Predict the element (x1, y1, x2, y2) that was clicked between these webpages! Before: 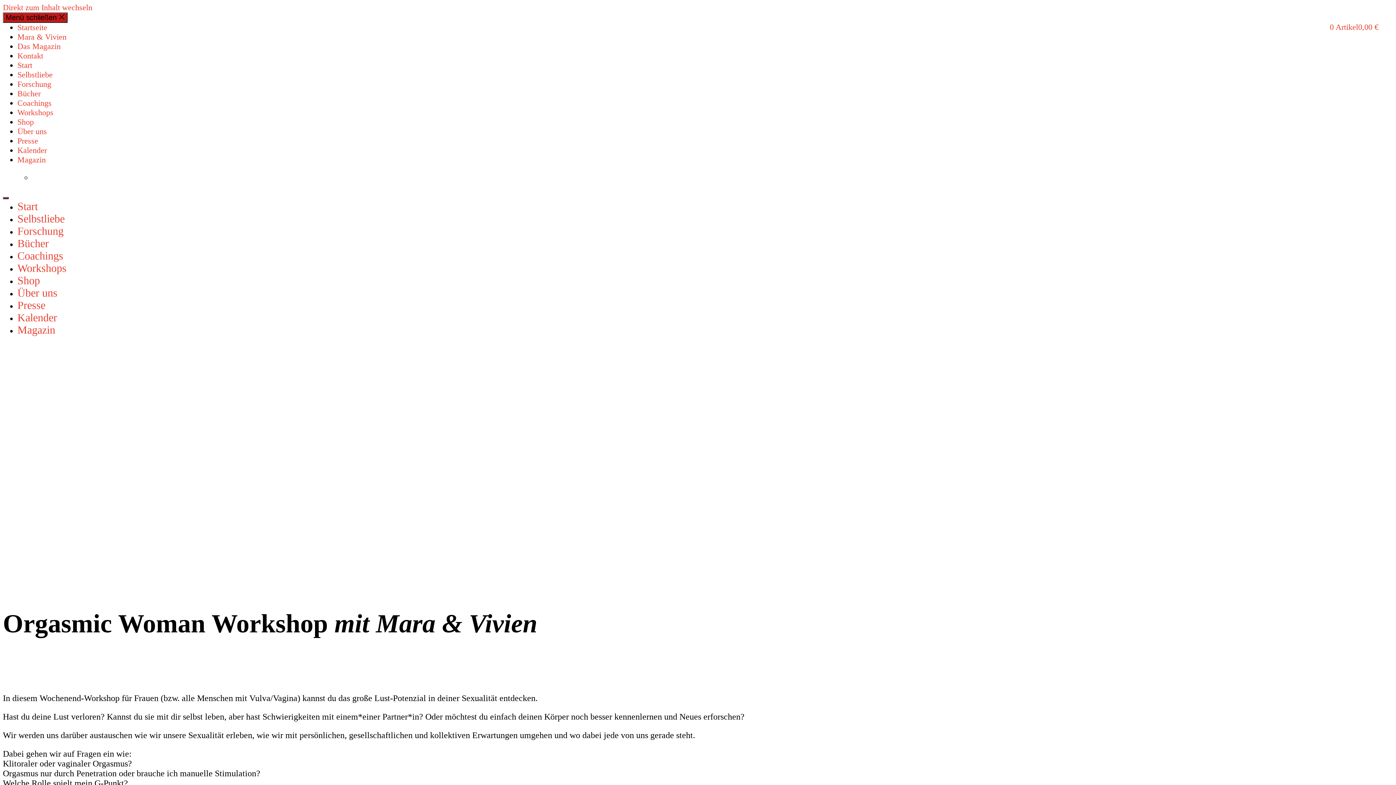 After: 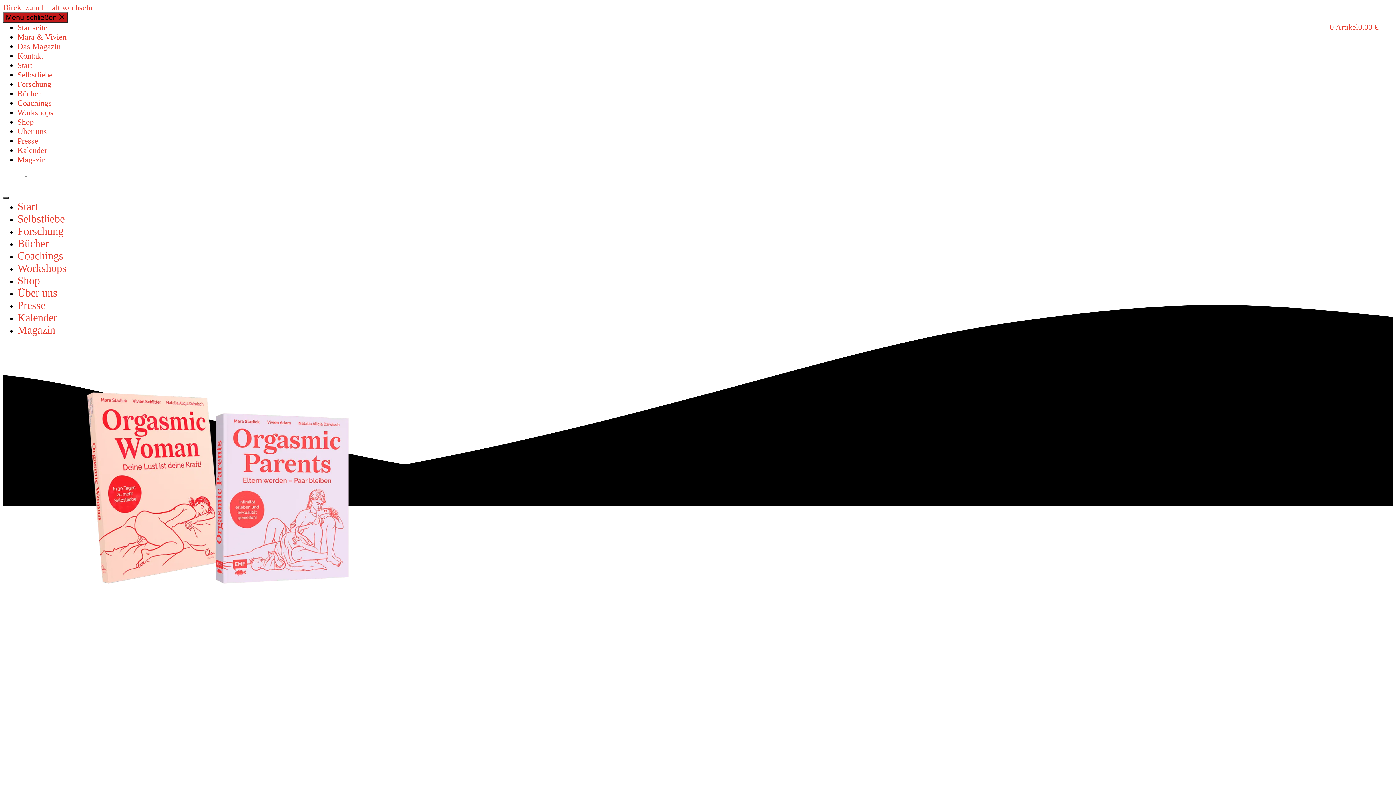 Action: bbox: (17, 89, 40, 98) label: Bücher